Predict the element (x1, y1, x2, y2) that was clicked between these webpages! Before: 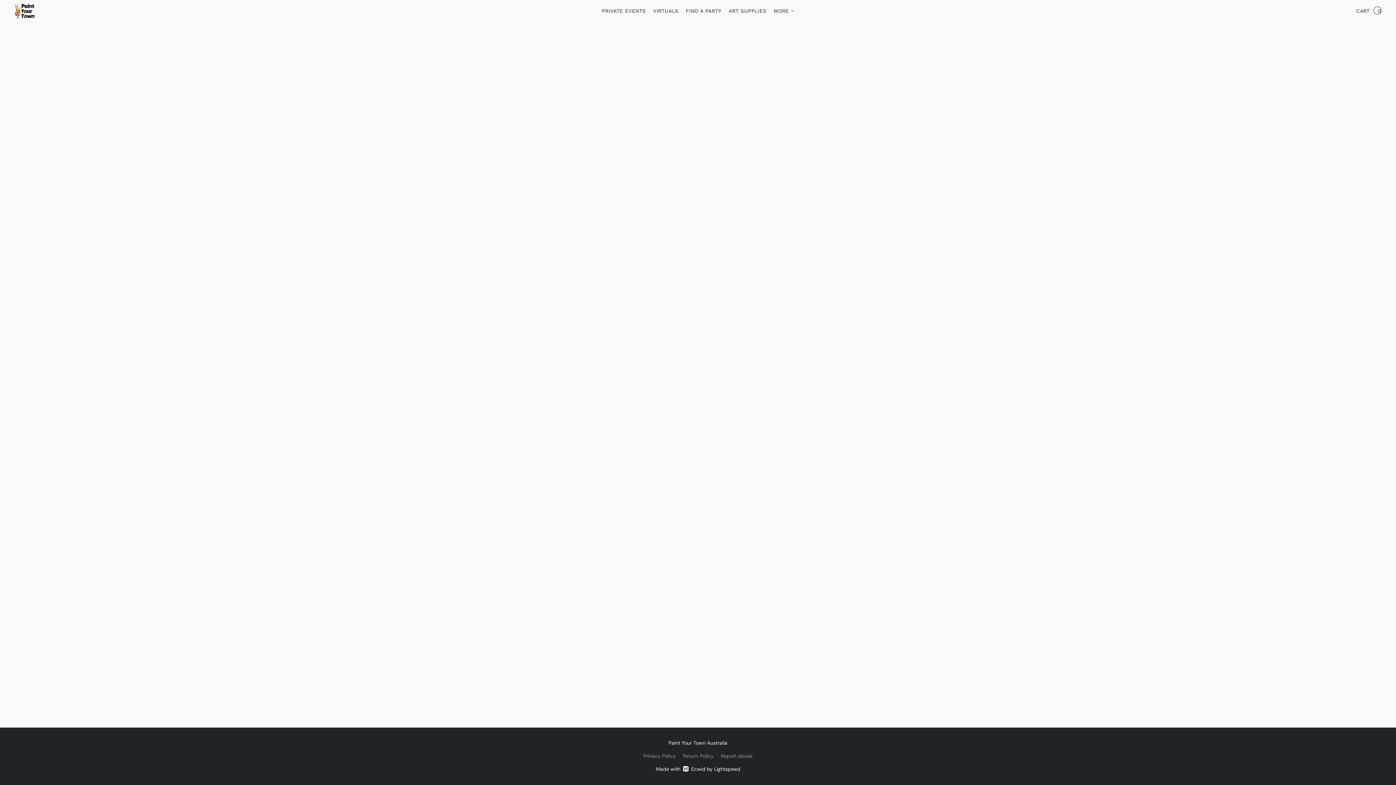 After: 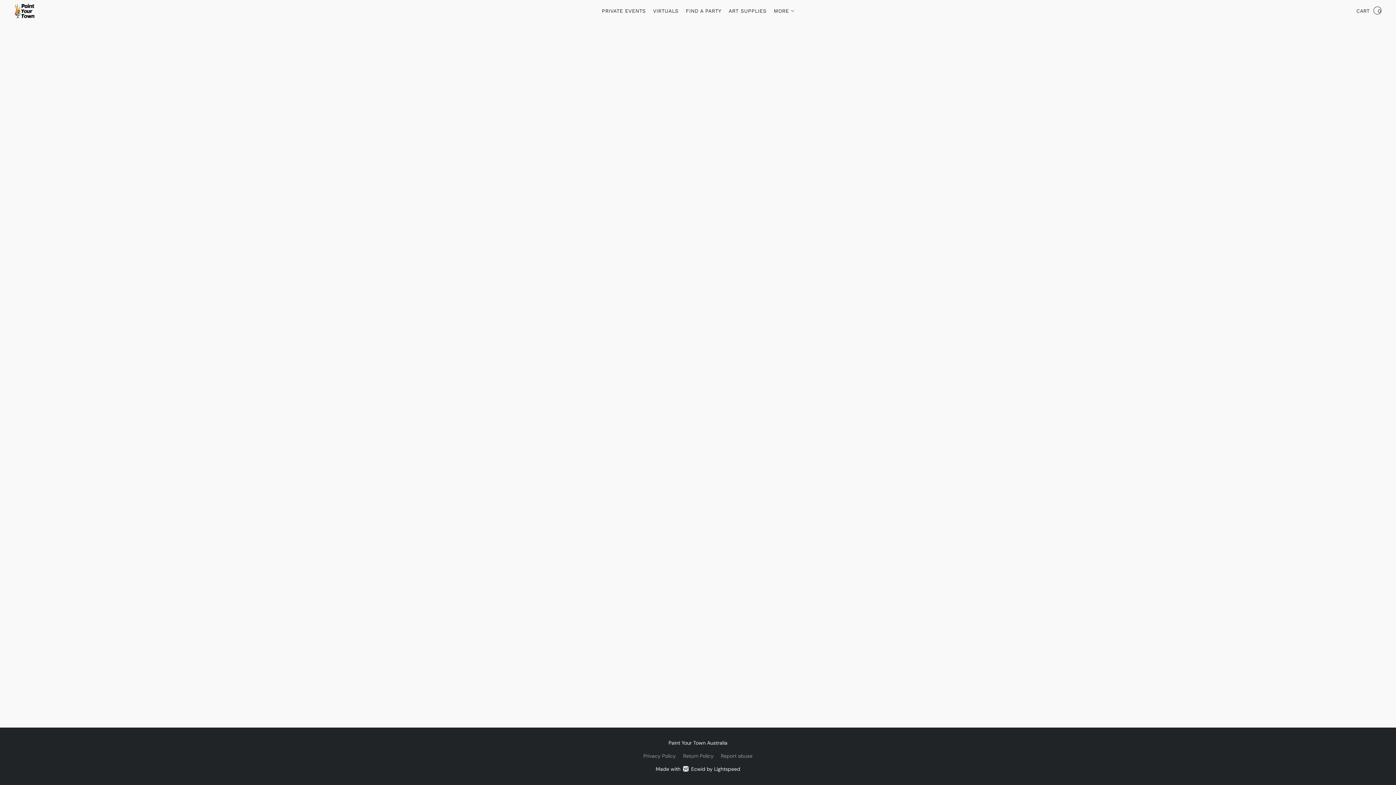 Action: label: Virtuals bbox: (649, 4, 682, 17)